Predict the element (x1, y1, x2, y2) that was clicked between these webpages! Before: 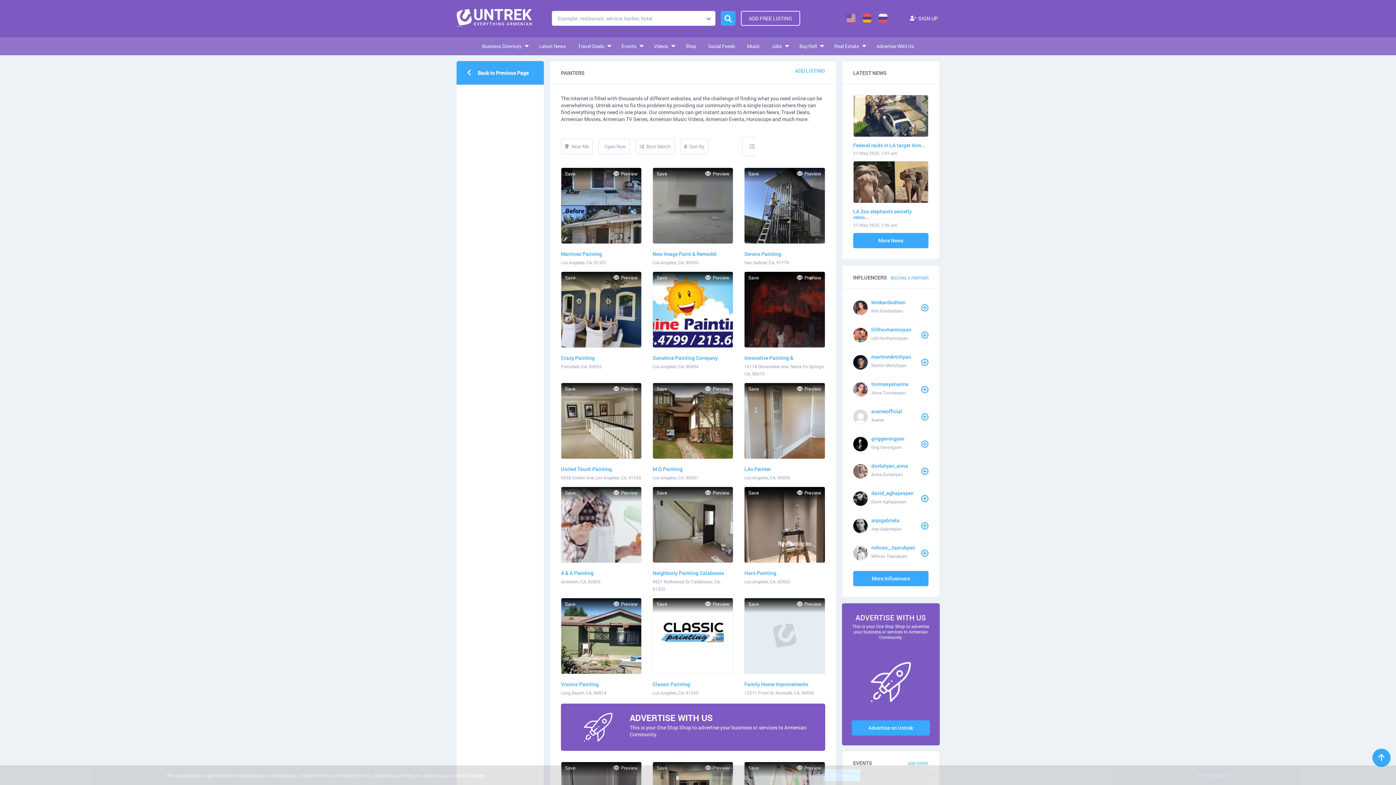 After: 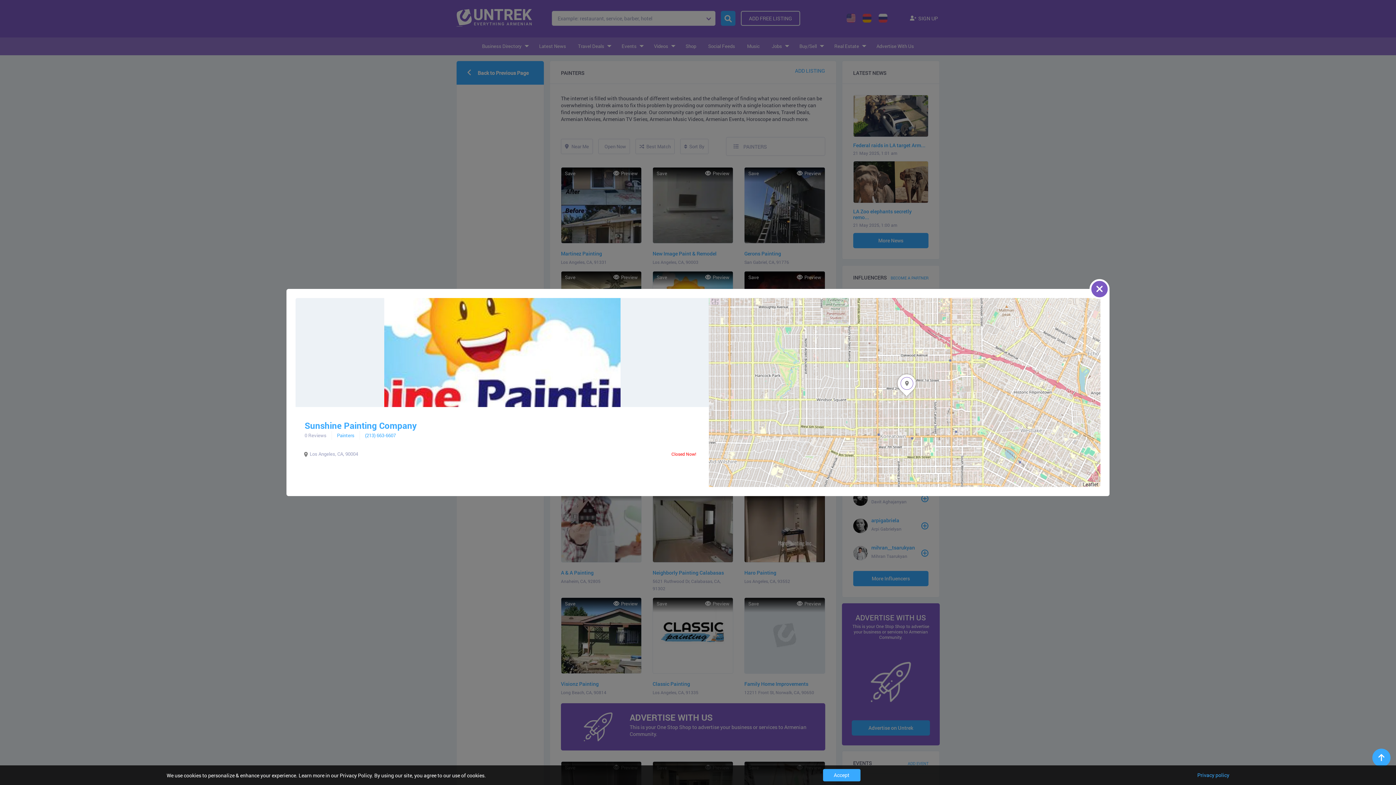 Action: label: Preview bbox: (705, 273, 729, 282)